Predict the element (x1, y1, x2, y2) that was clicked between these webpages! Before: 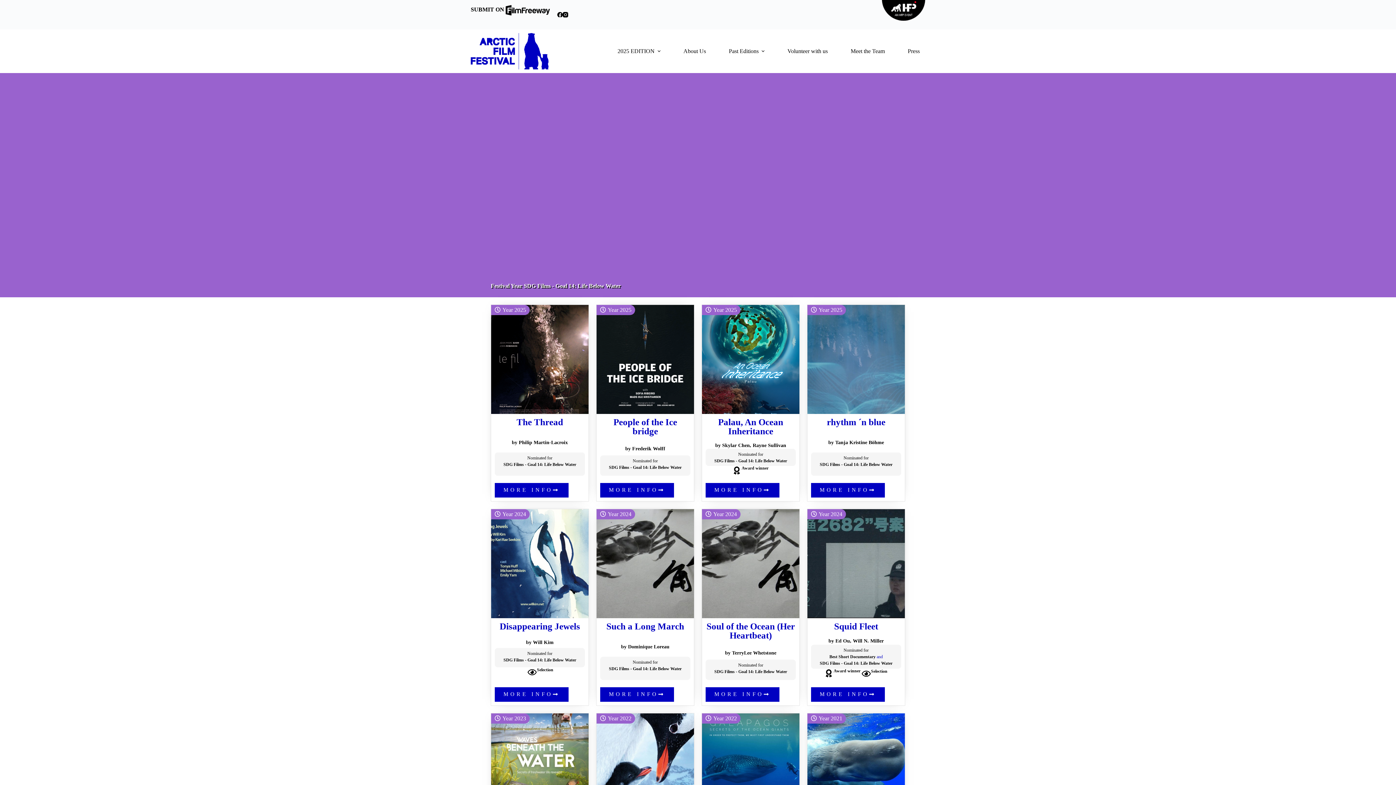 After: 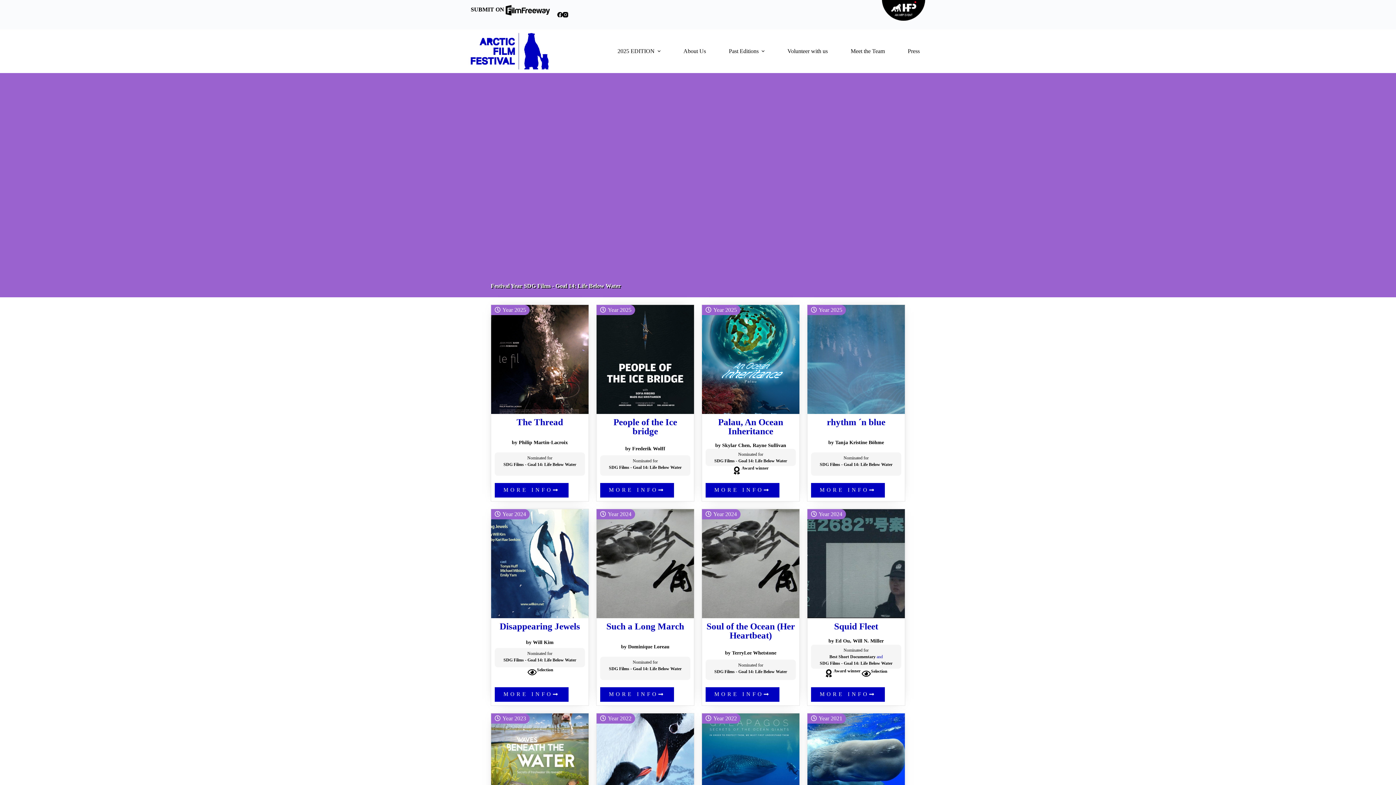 Action: label: SDG Films - Goal 14: Life Below Water bbox: (609, 666, 681, 671)